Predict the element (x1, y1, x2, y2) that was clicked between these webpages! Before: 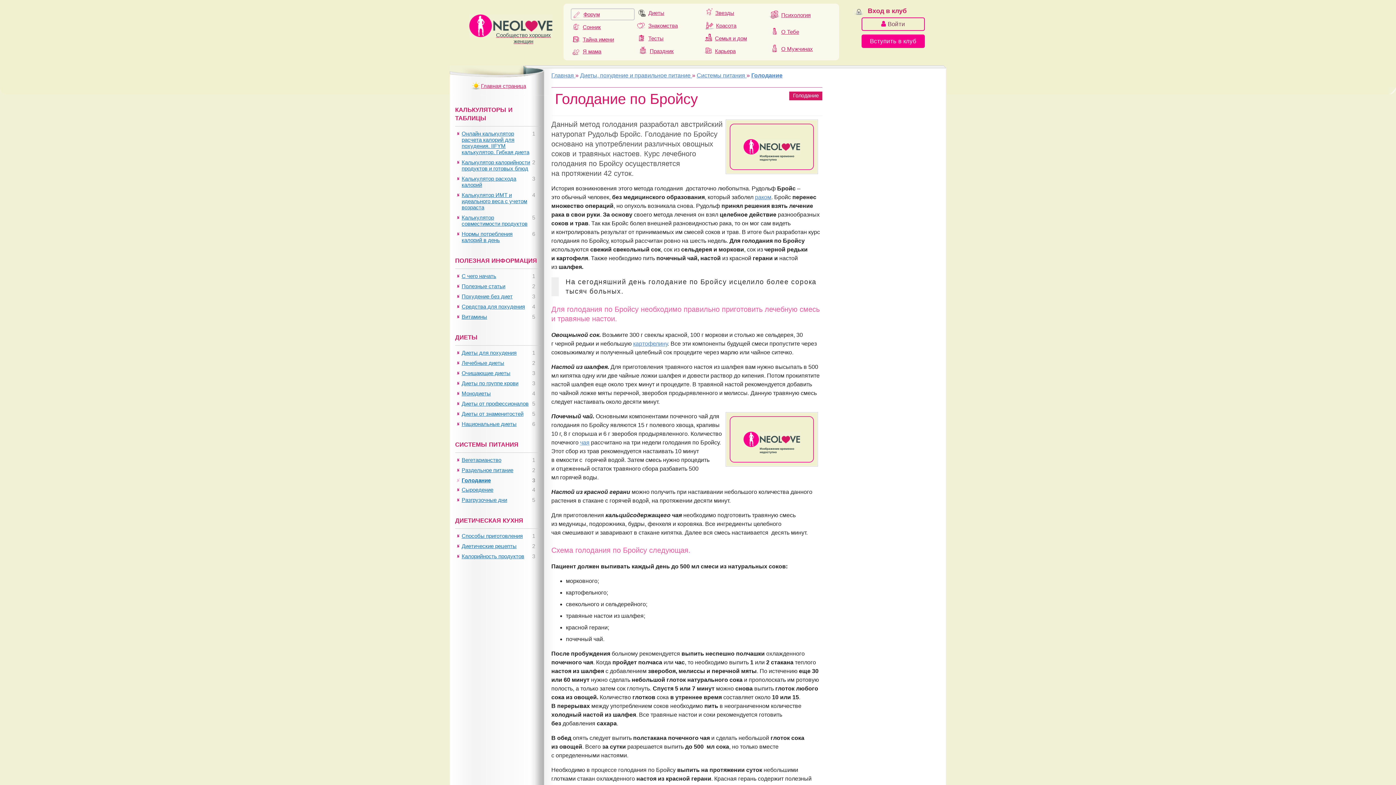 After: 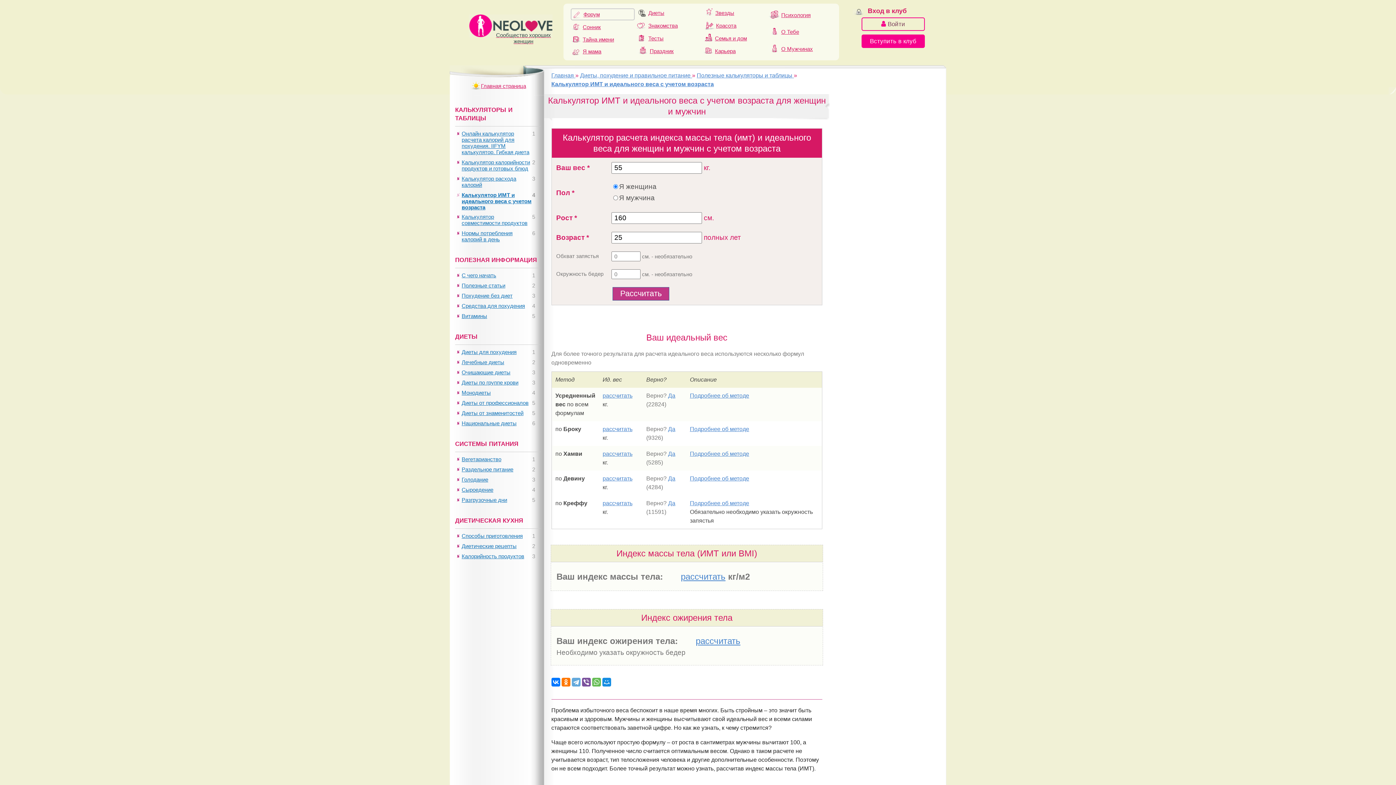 Action: bbox: (461, 192, 527, 210) label: Калькулятор ИМТ и идеального веса с учетом возраста